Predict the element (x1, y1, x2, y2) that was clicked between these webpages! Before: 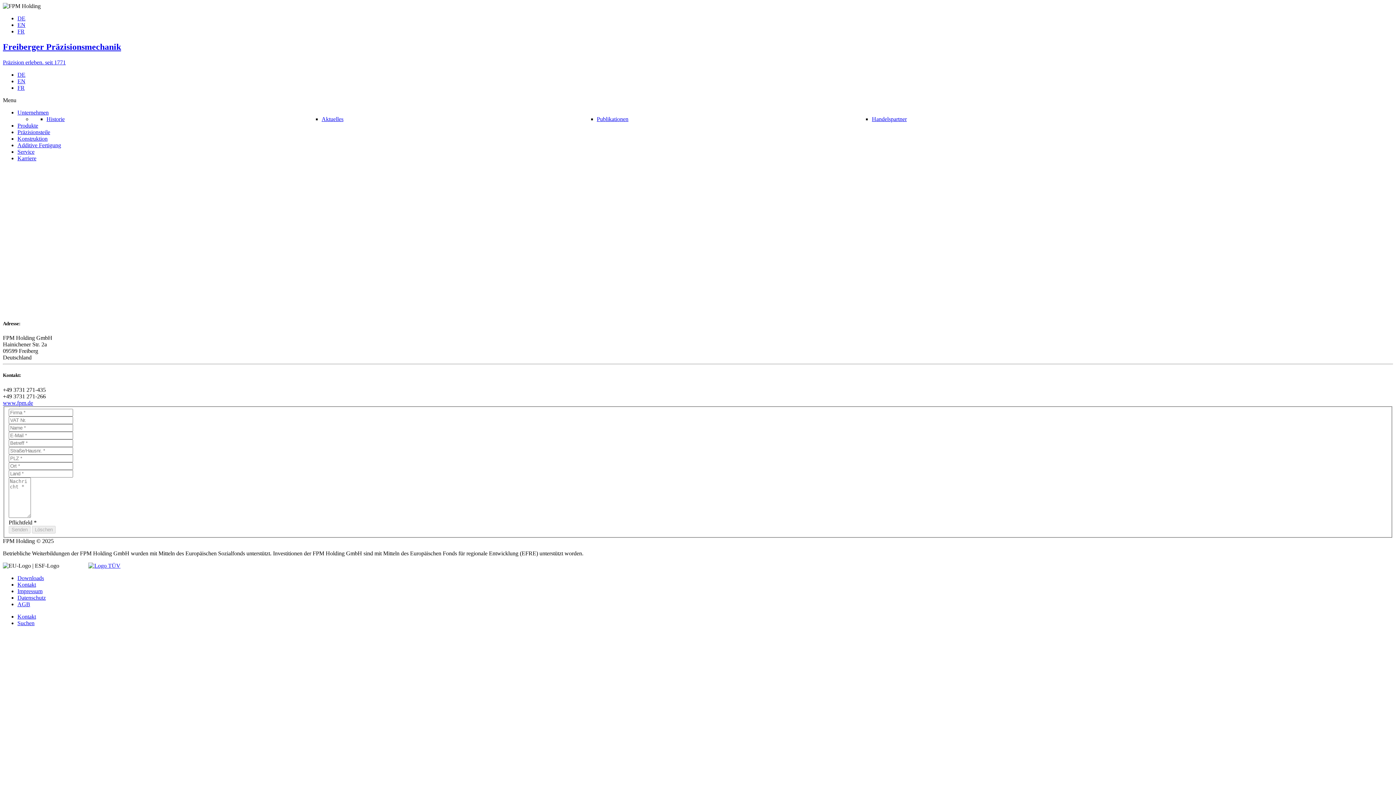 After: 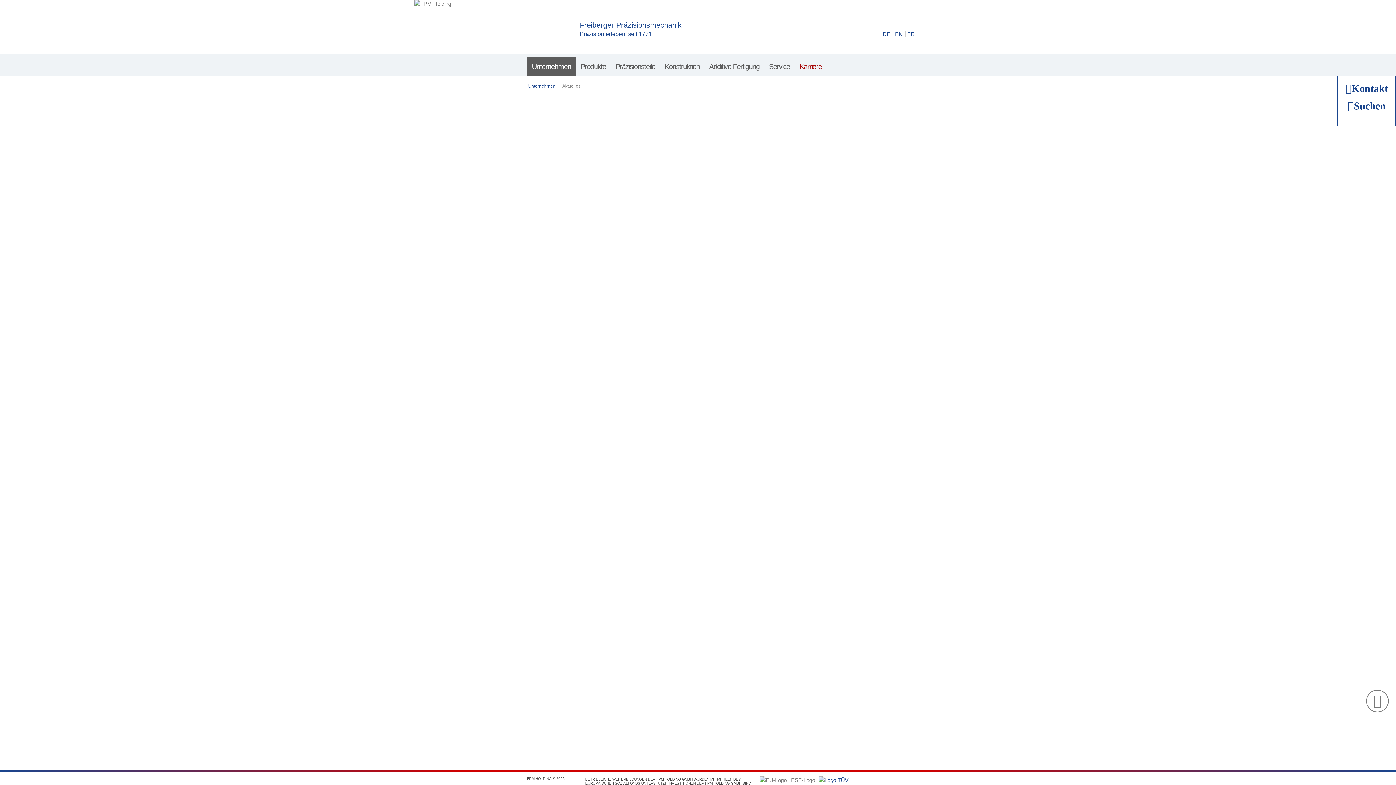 Action: label: Aktuelles bbox: (321, 115, 343, 122)